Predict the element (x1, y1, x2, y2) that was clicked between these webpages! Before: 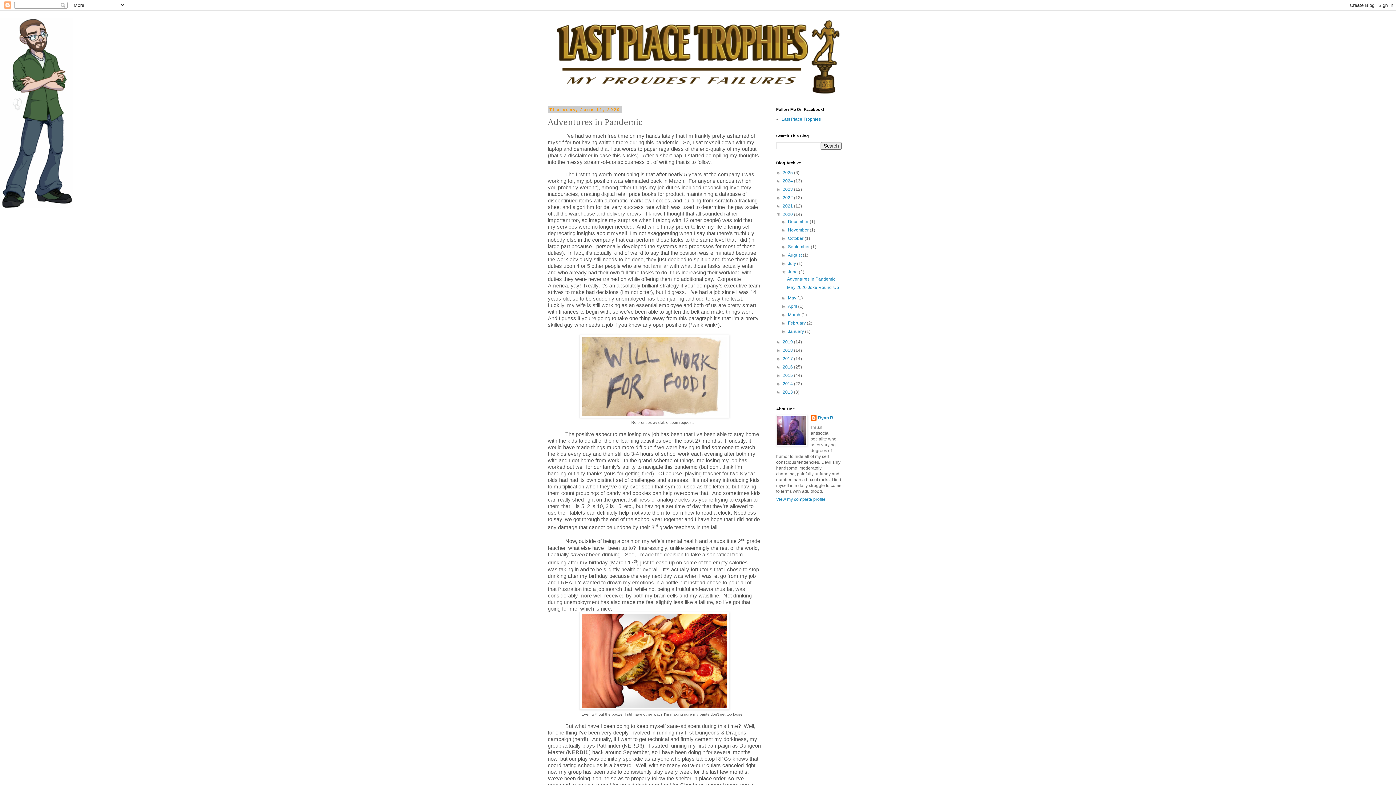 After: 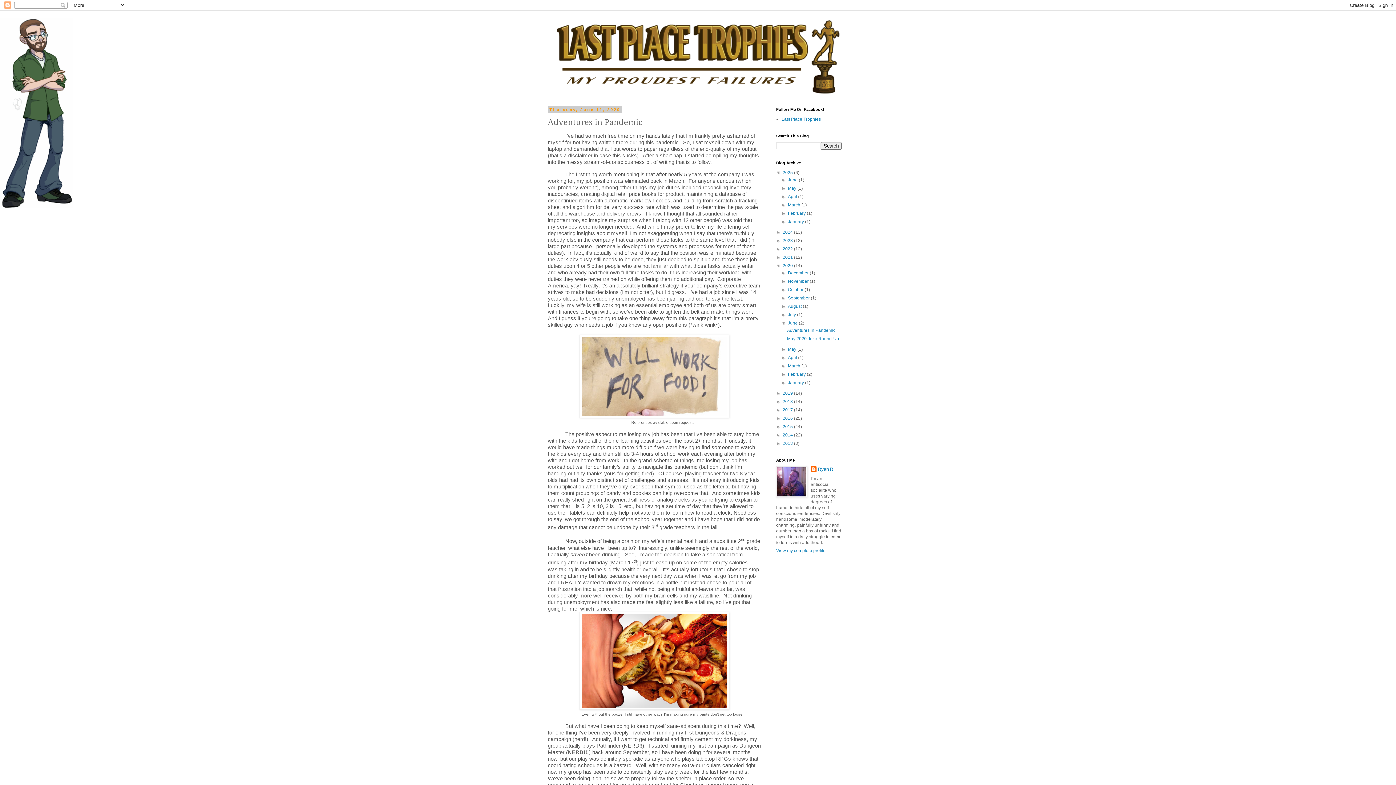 Action: bbox: (776, 170, 782, 175) label: ►  